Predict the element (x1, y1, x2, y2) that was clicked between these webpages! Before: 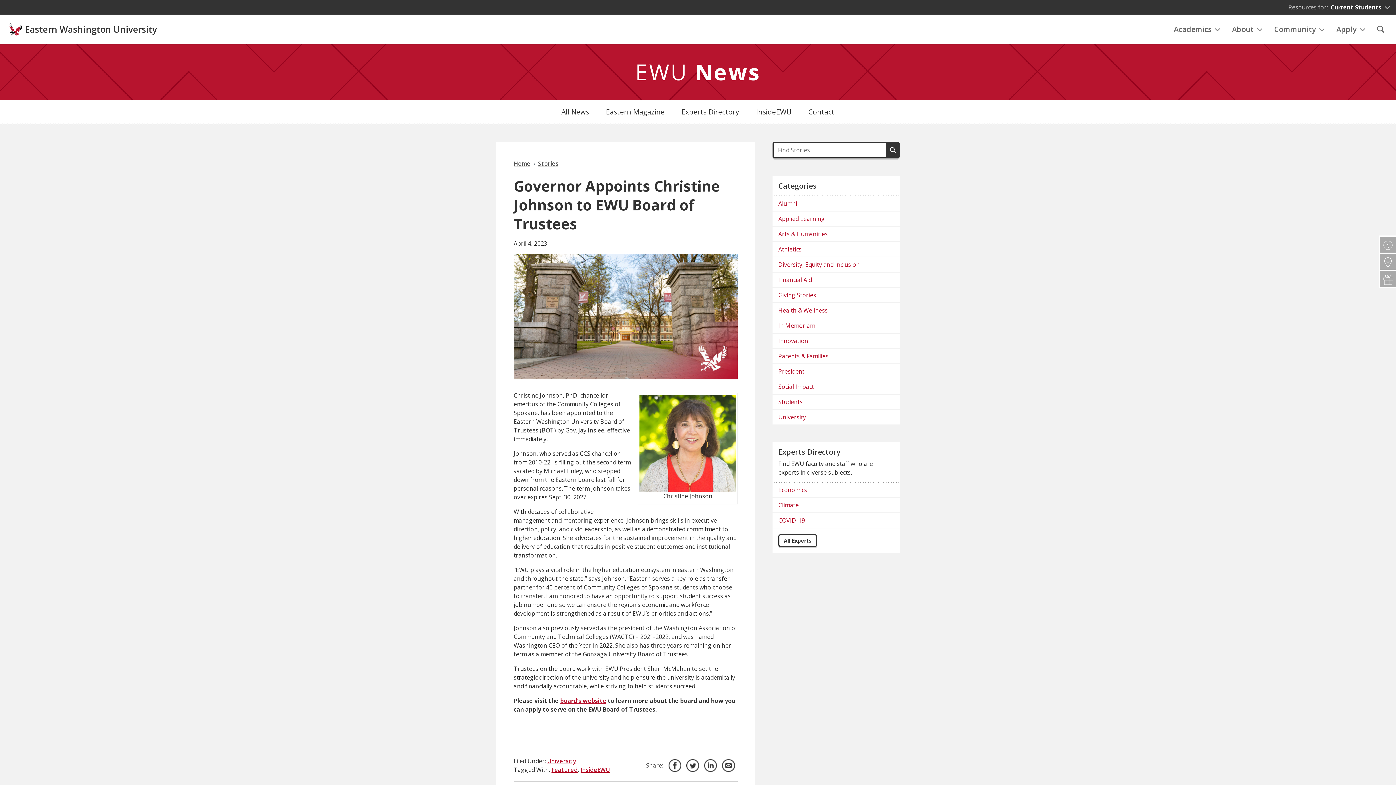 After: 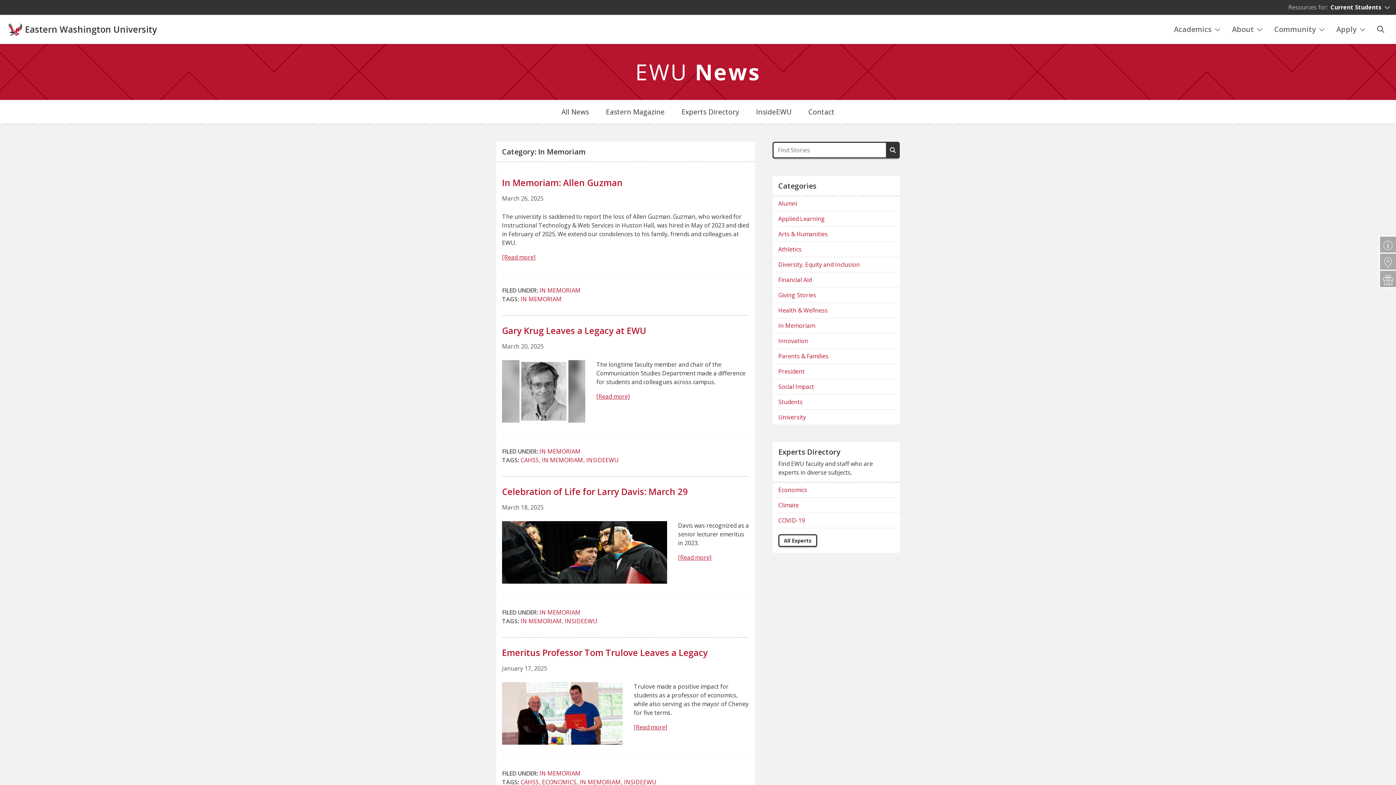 Action: label: In Memoriam bbox: (772, 318, 900, 333)